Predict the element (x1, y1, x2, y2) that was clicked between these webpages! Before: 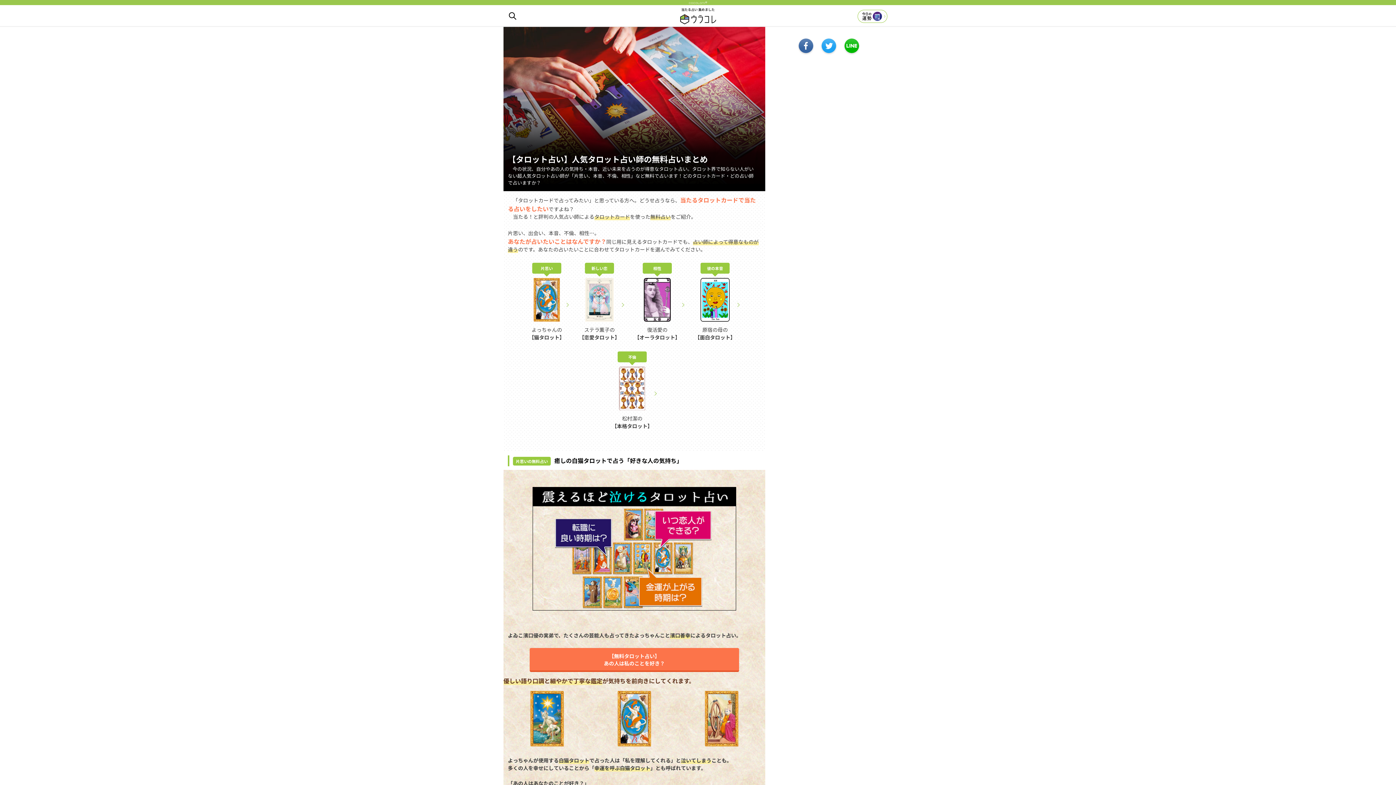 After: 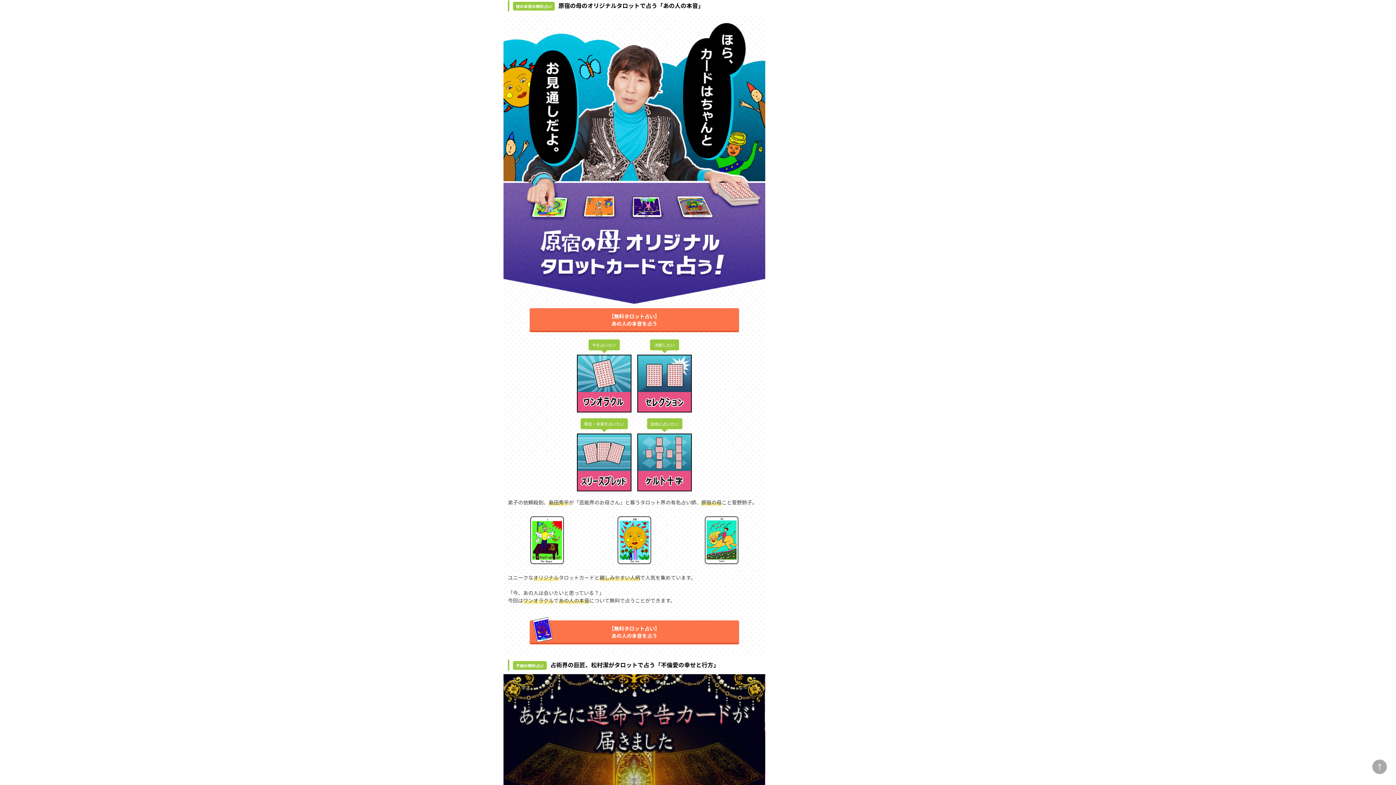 Action: label: 彼の本音

原宿の母の
【面白タロット】 bbox: (690, 263, 744, 345)